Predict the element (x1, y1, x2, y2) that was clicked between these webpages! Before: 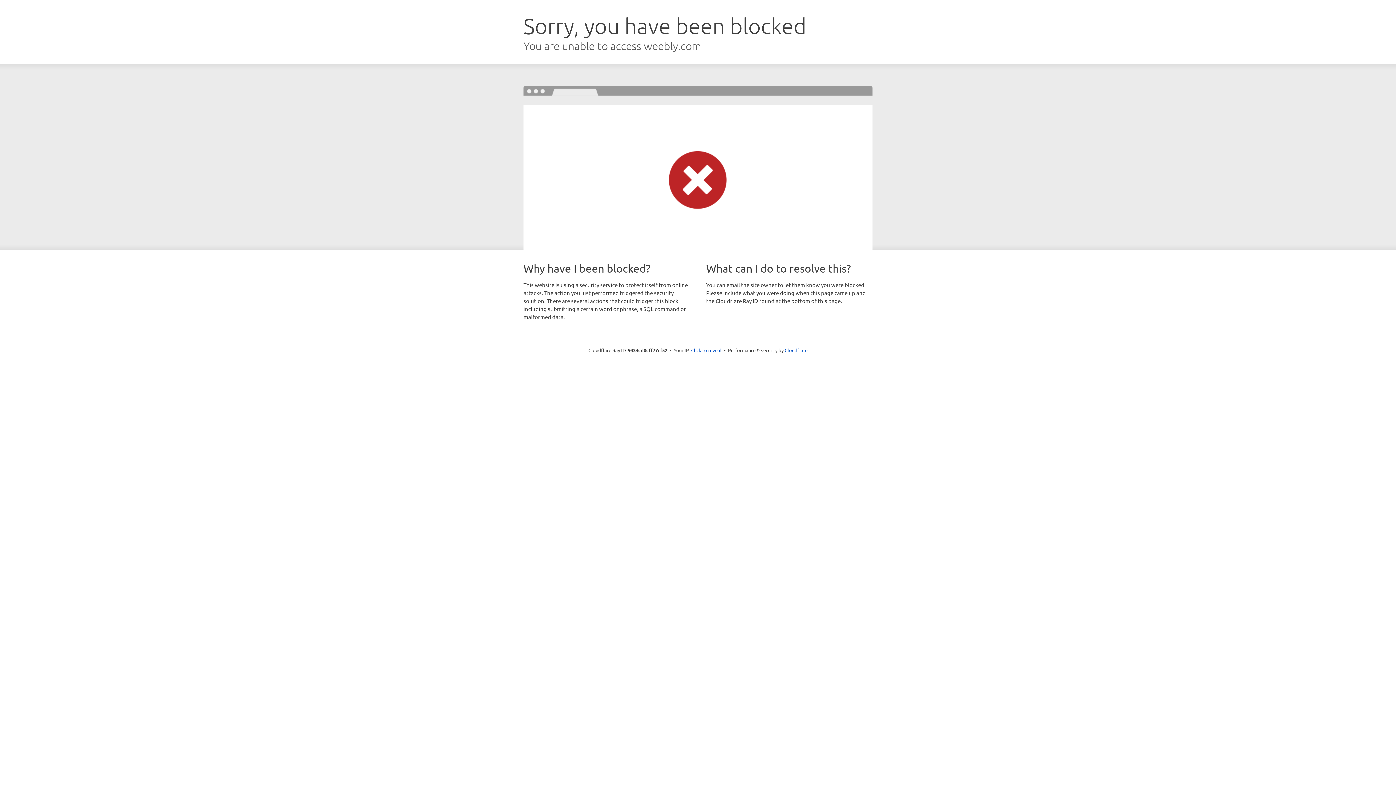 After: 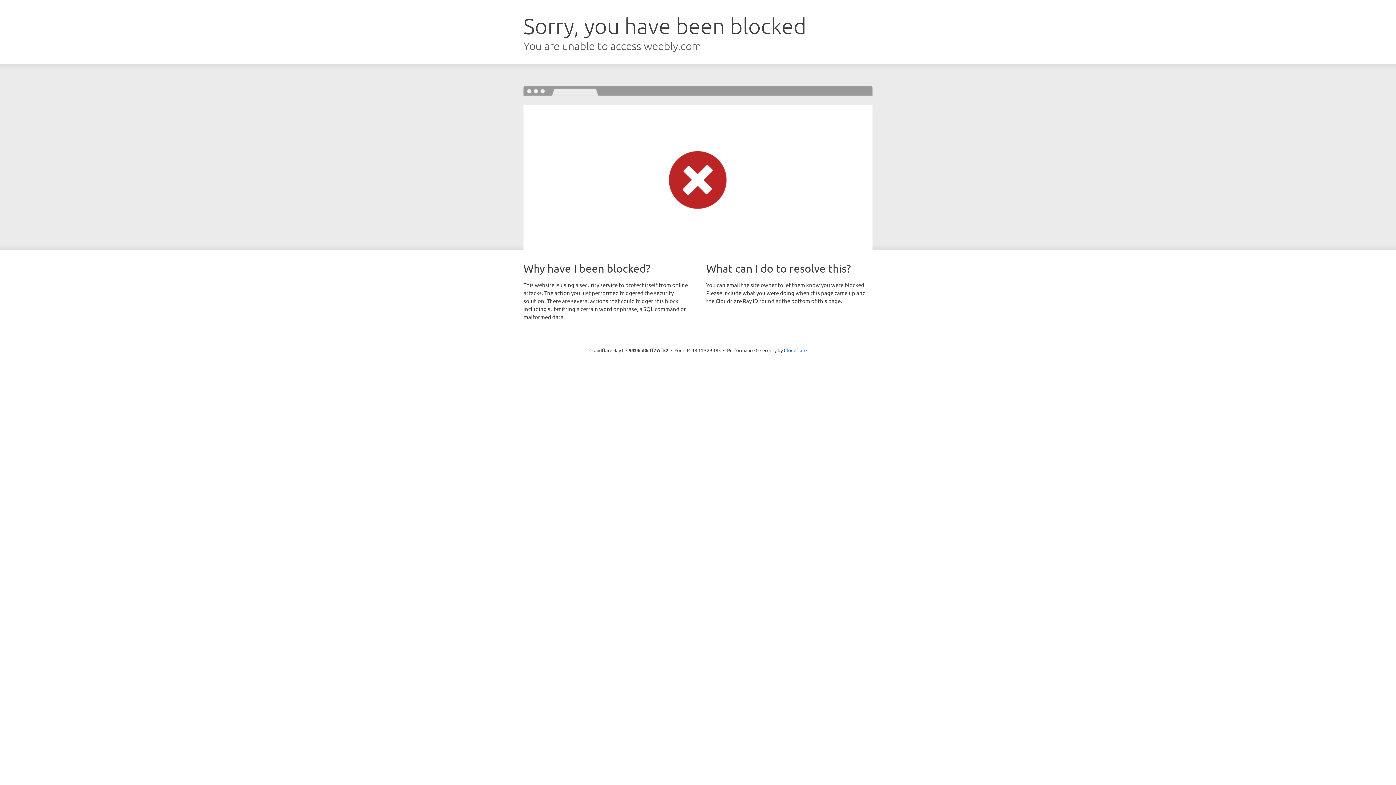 Action: label: Click to reveal bbox: (691, 346, 721, 353)